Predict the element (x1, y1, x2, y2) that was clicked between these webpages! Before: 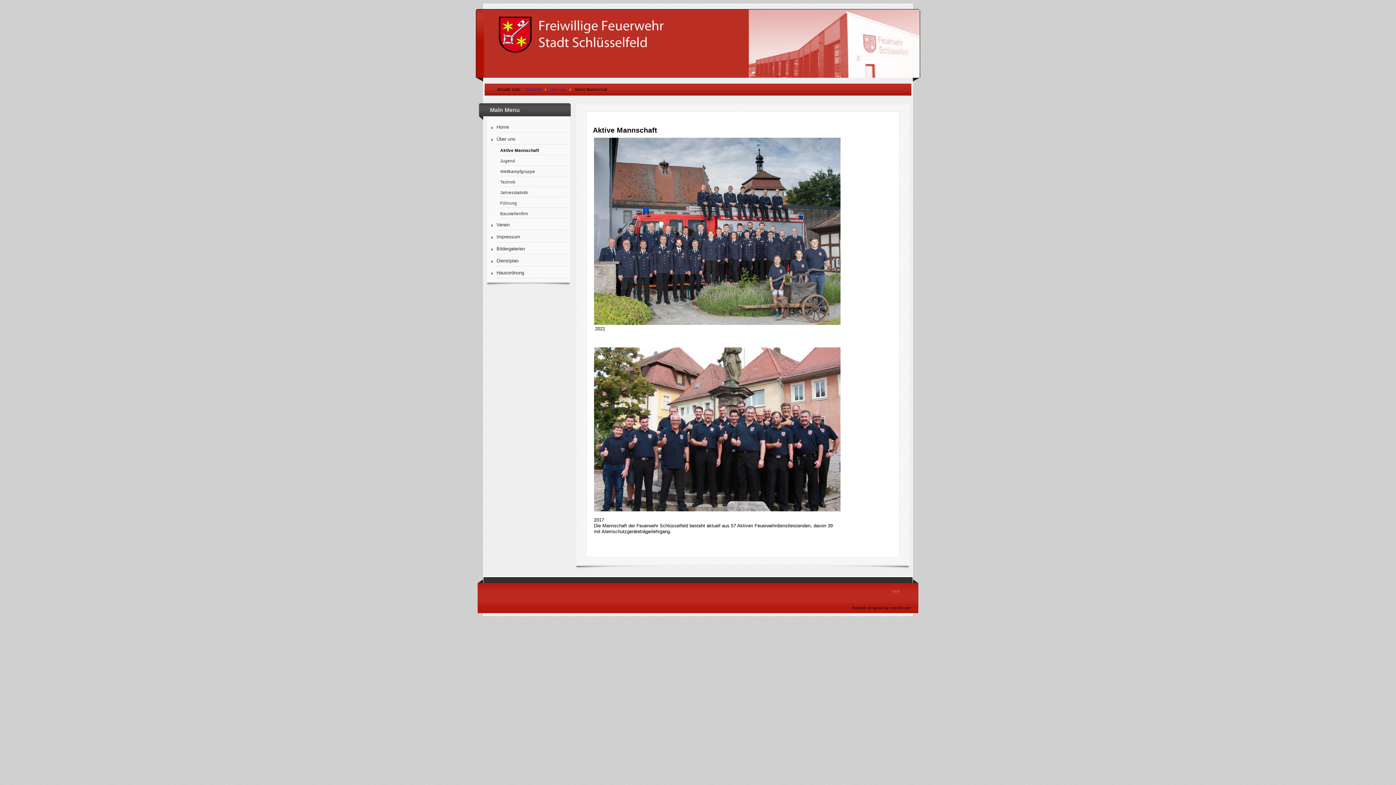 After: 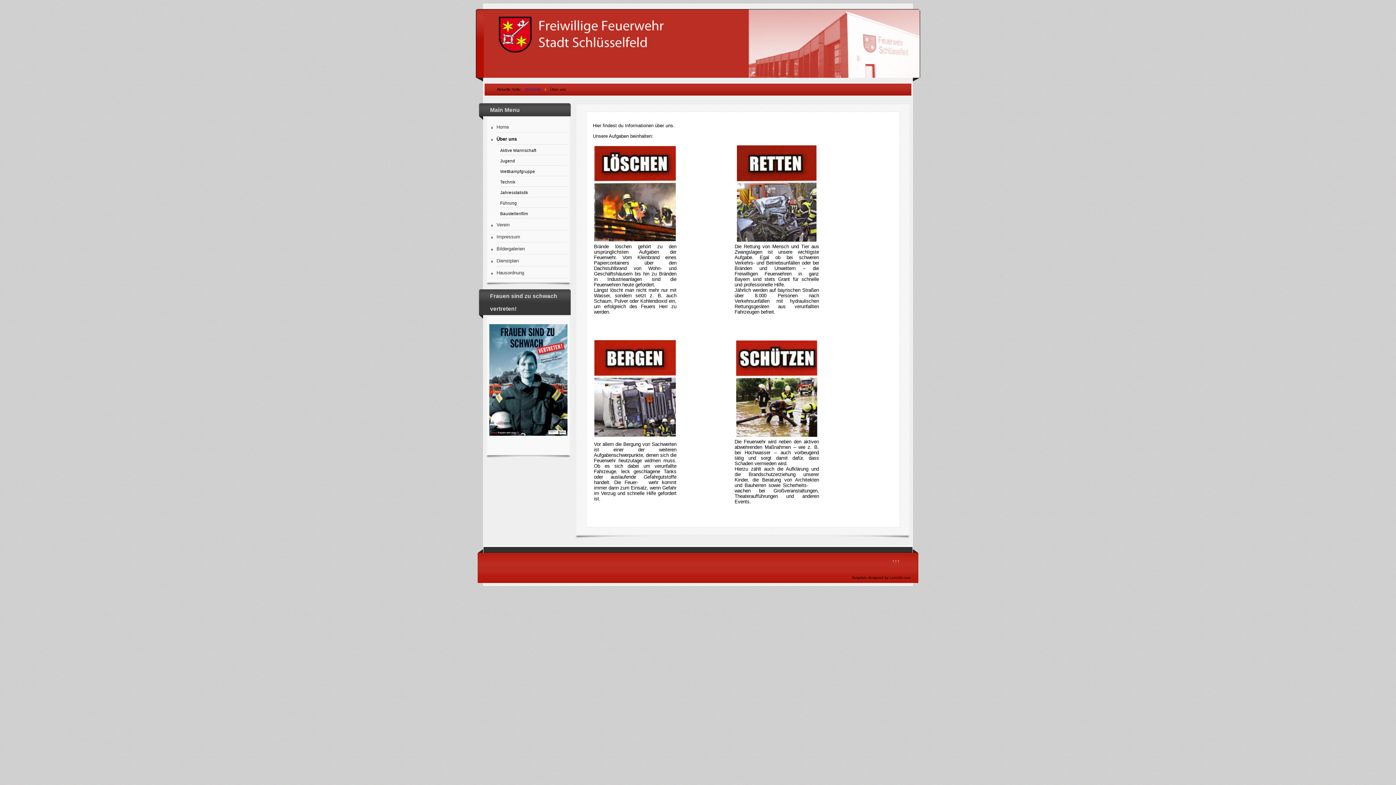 Action: label: Über uns bbox: (549, 87, 566, 91)